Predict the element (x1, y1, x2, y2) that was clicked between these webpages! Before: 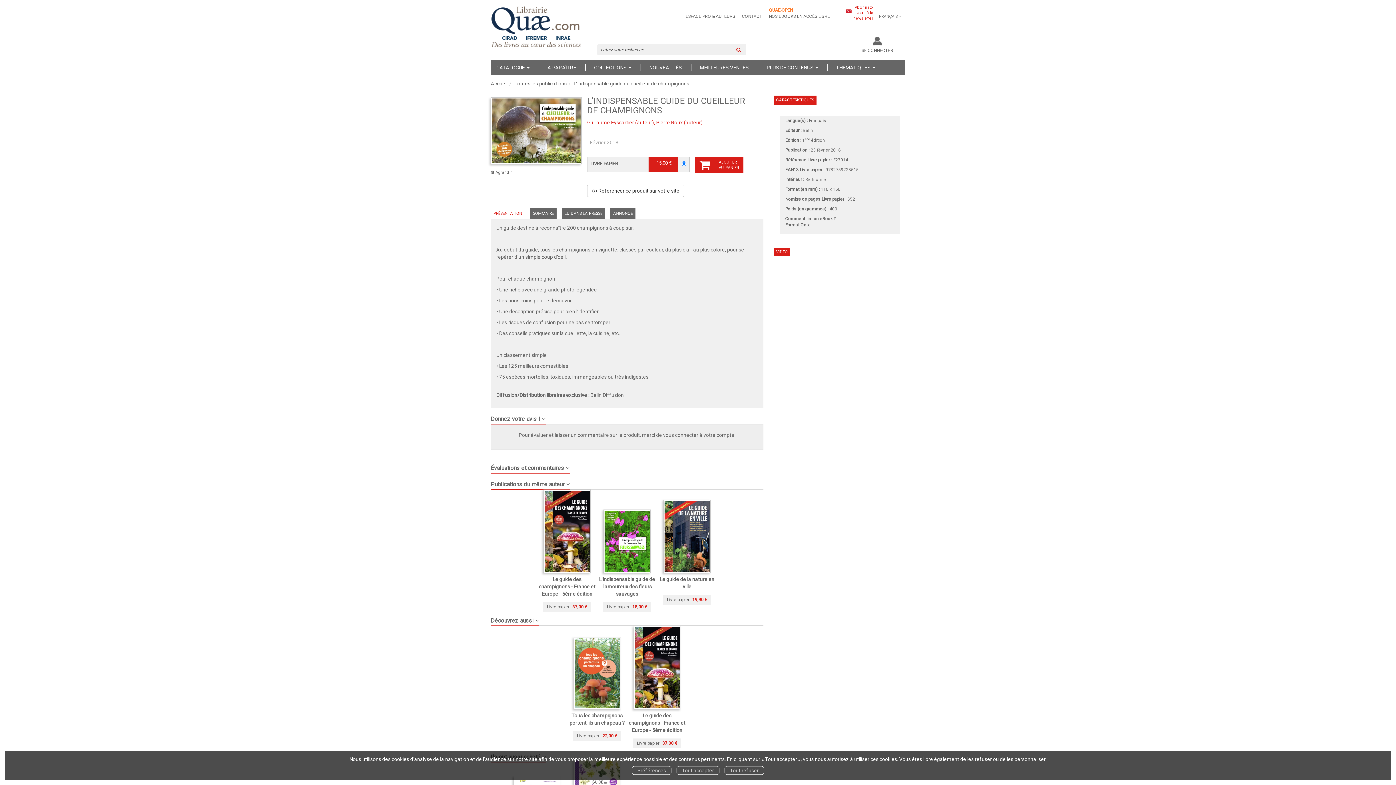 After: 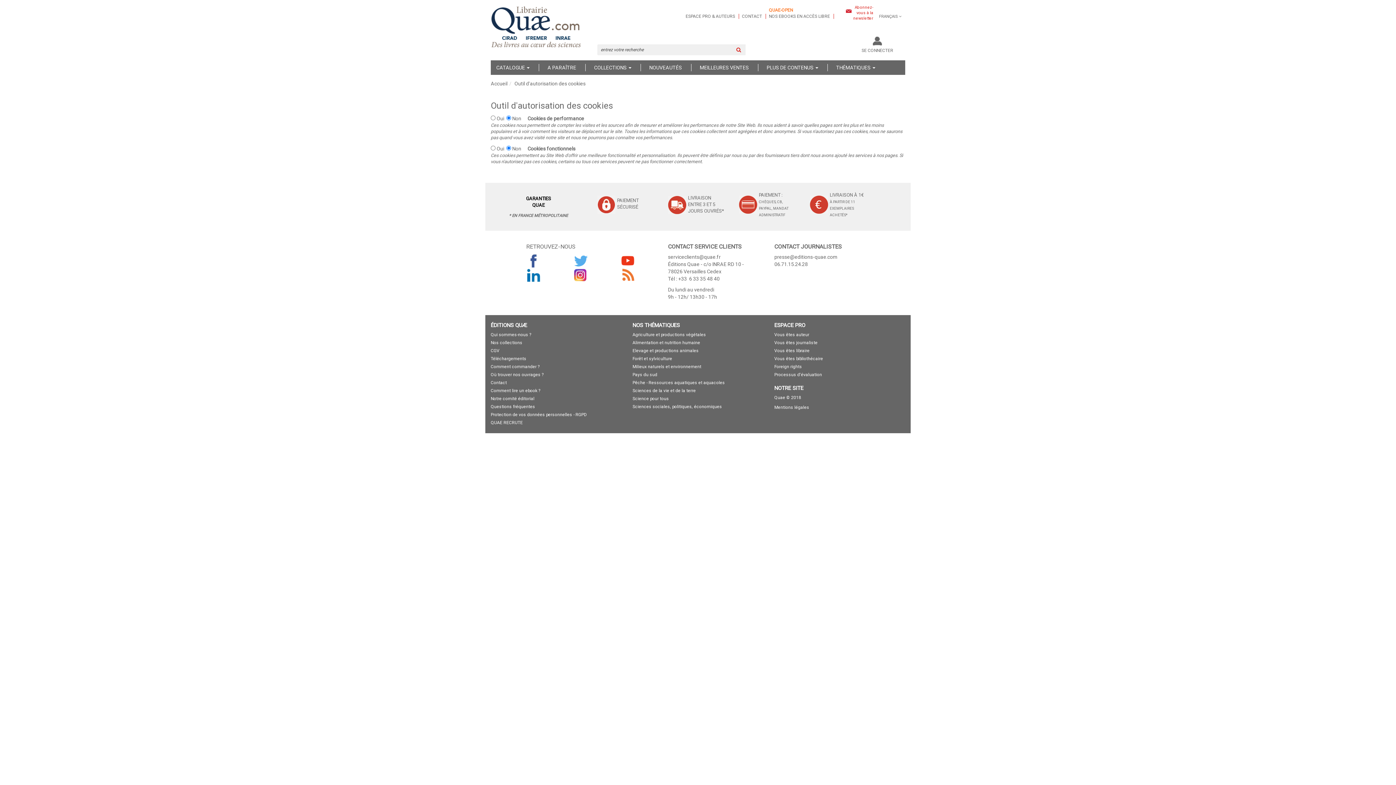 Action: label: Préférences bbox: (632, 766, 671, 775)